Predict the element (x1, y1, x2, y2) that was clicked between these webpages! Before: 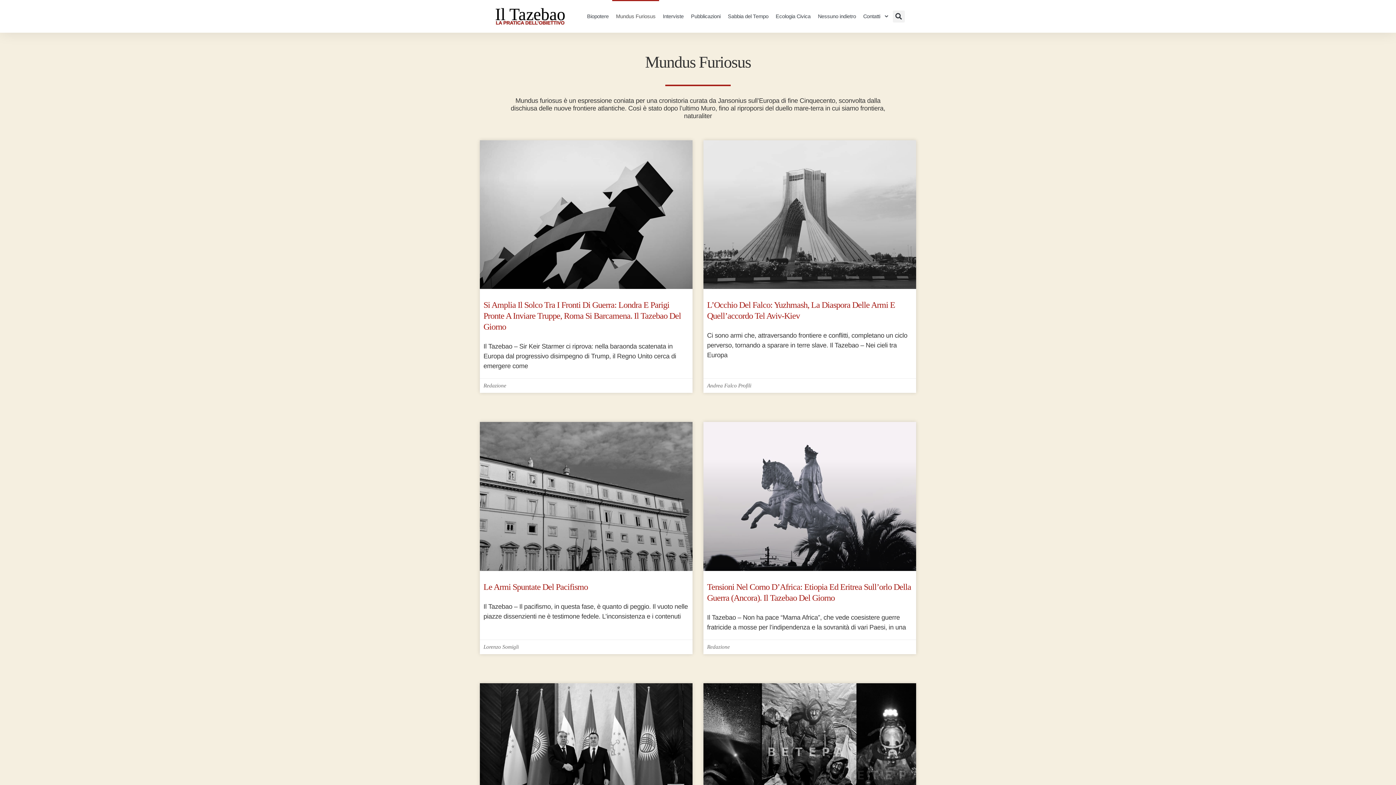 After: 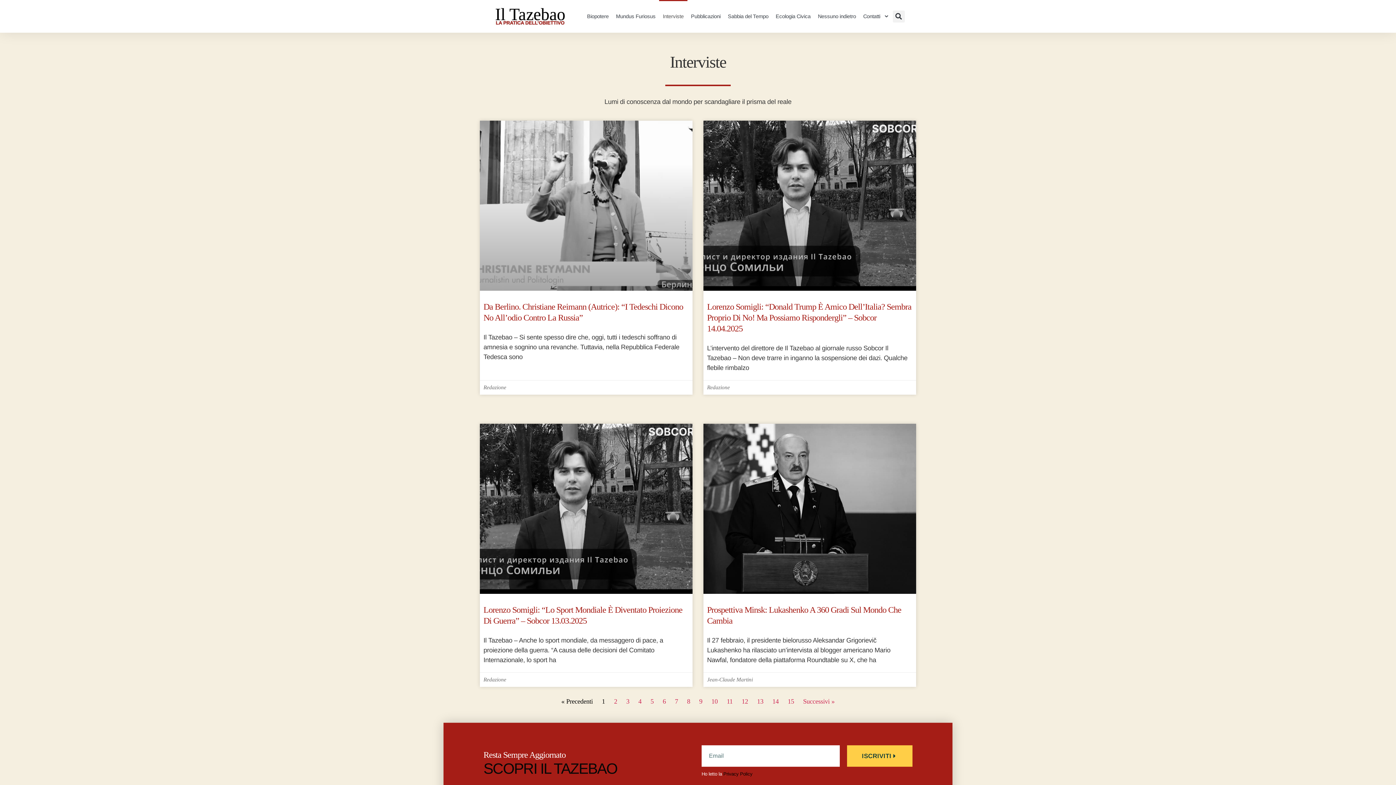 Action: bbox: (668, 0, 696, 32) label: Interviste